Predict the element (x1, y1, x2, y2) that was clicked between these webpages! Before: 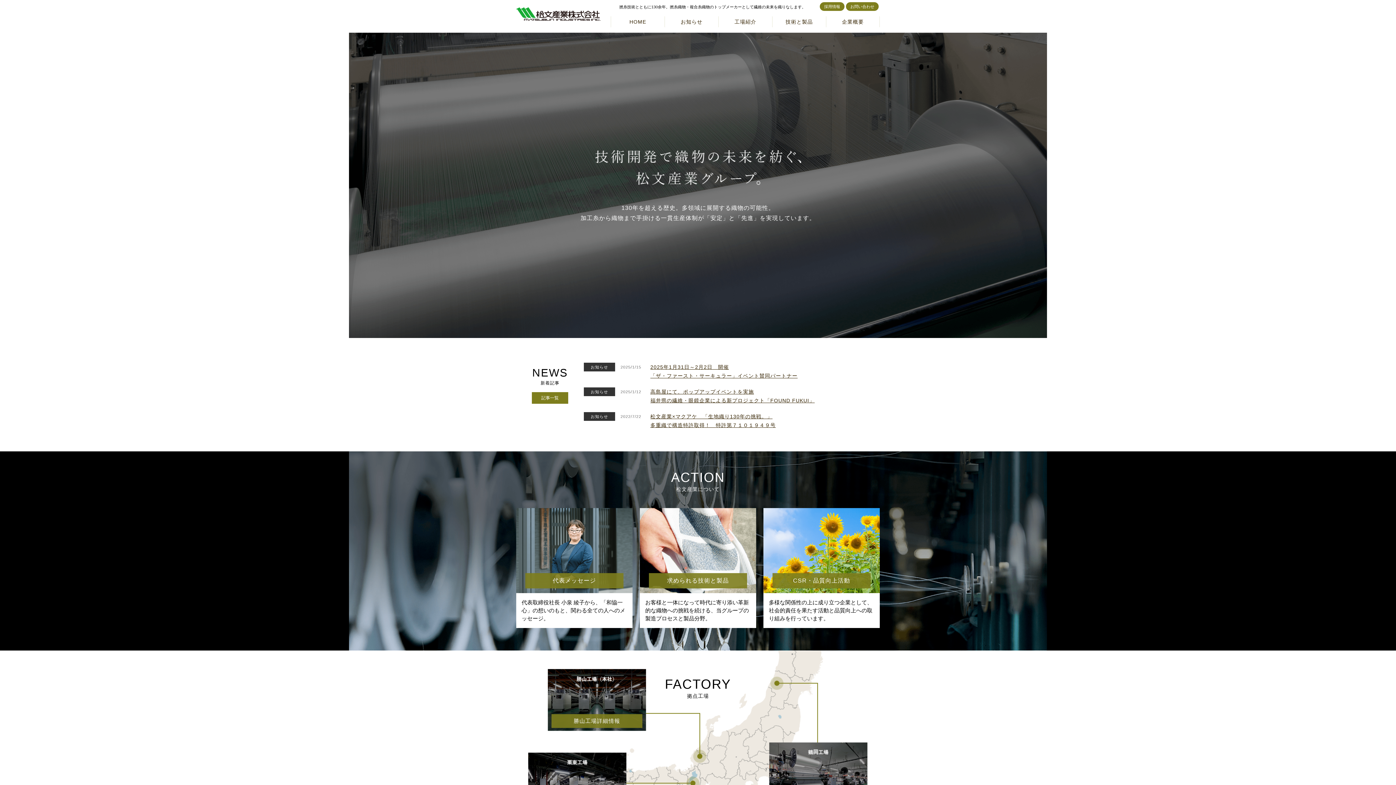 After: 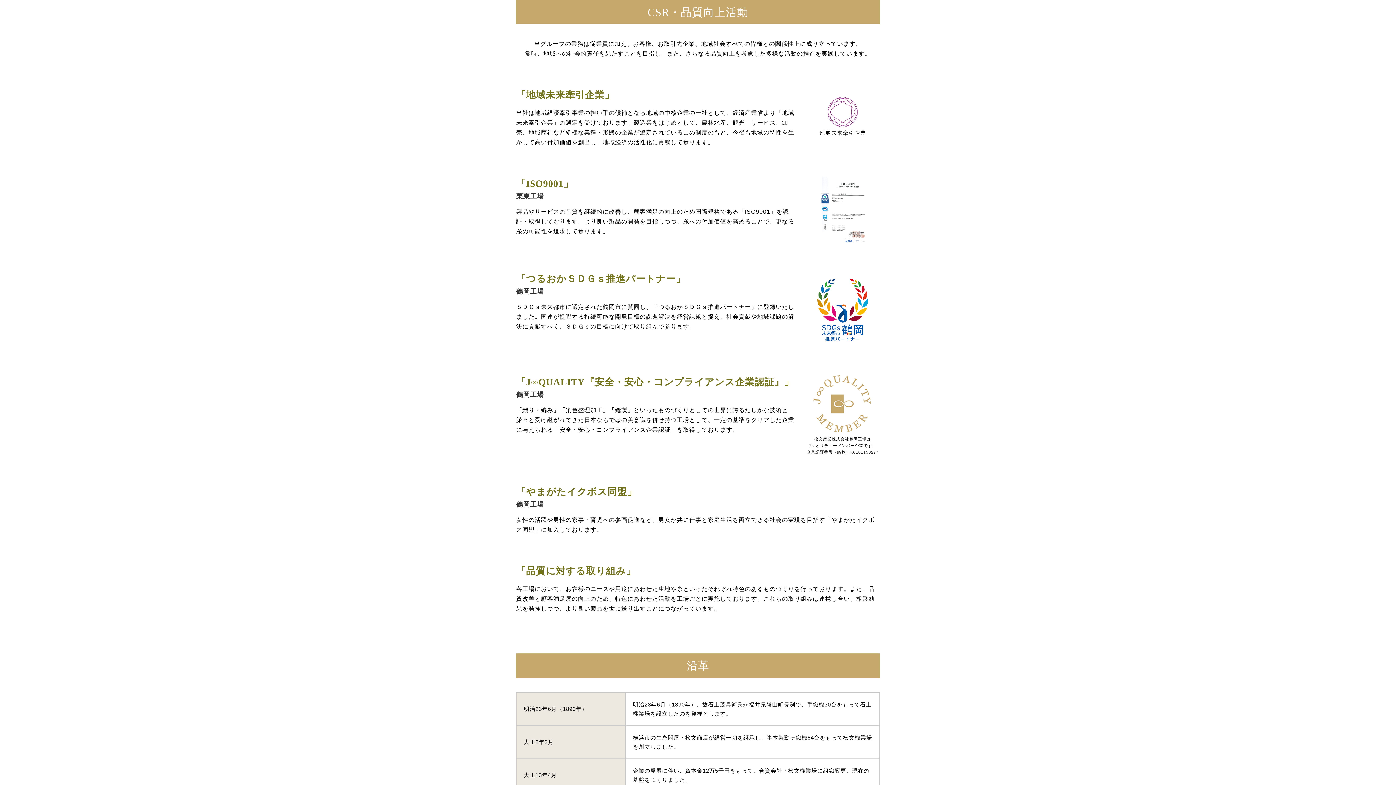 Action: label: CSR・品質向上活動 bbox: (772, 573, 870, 588)